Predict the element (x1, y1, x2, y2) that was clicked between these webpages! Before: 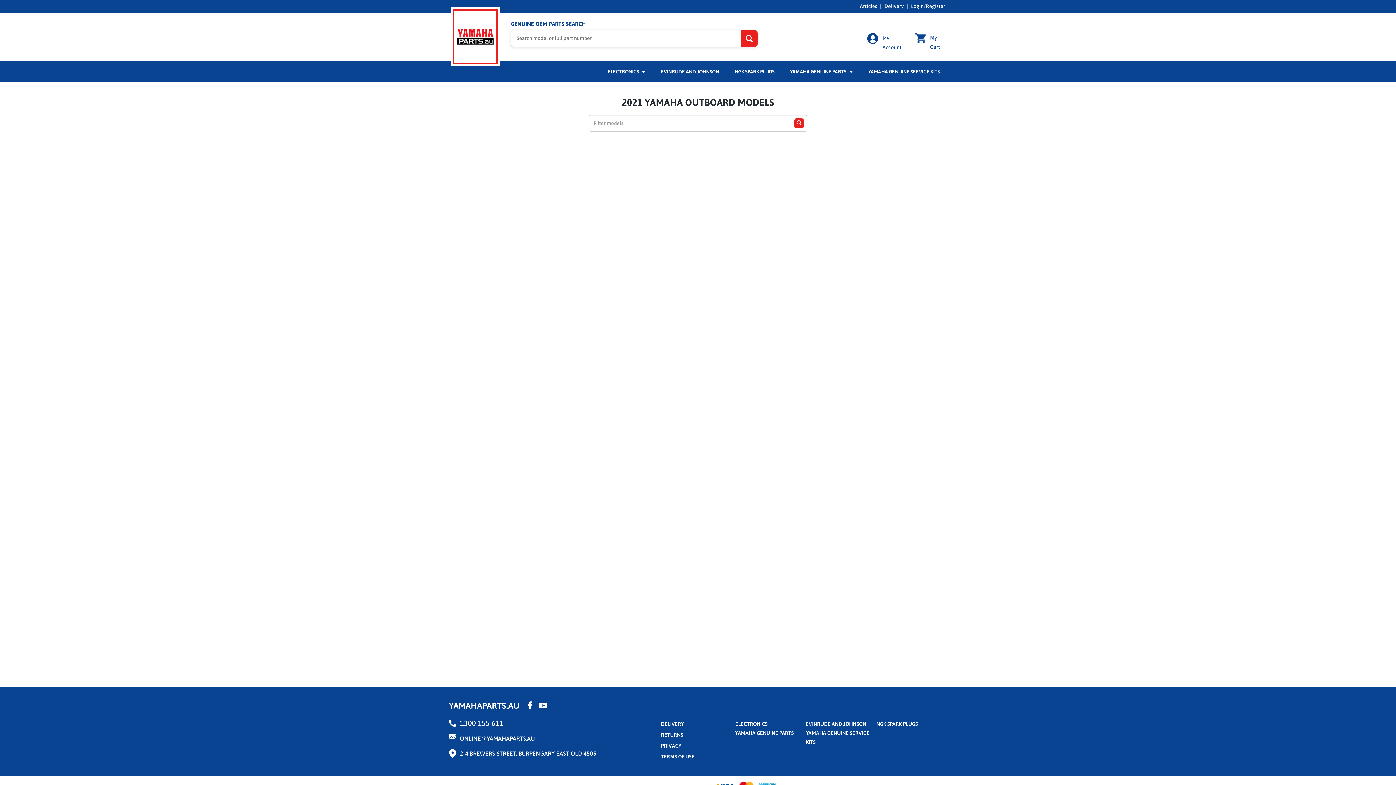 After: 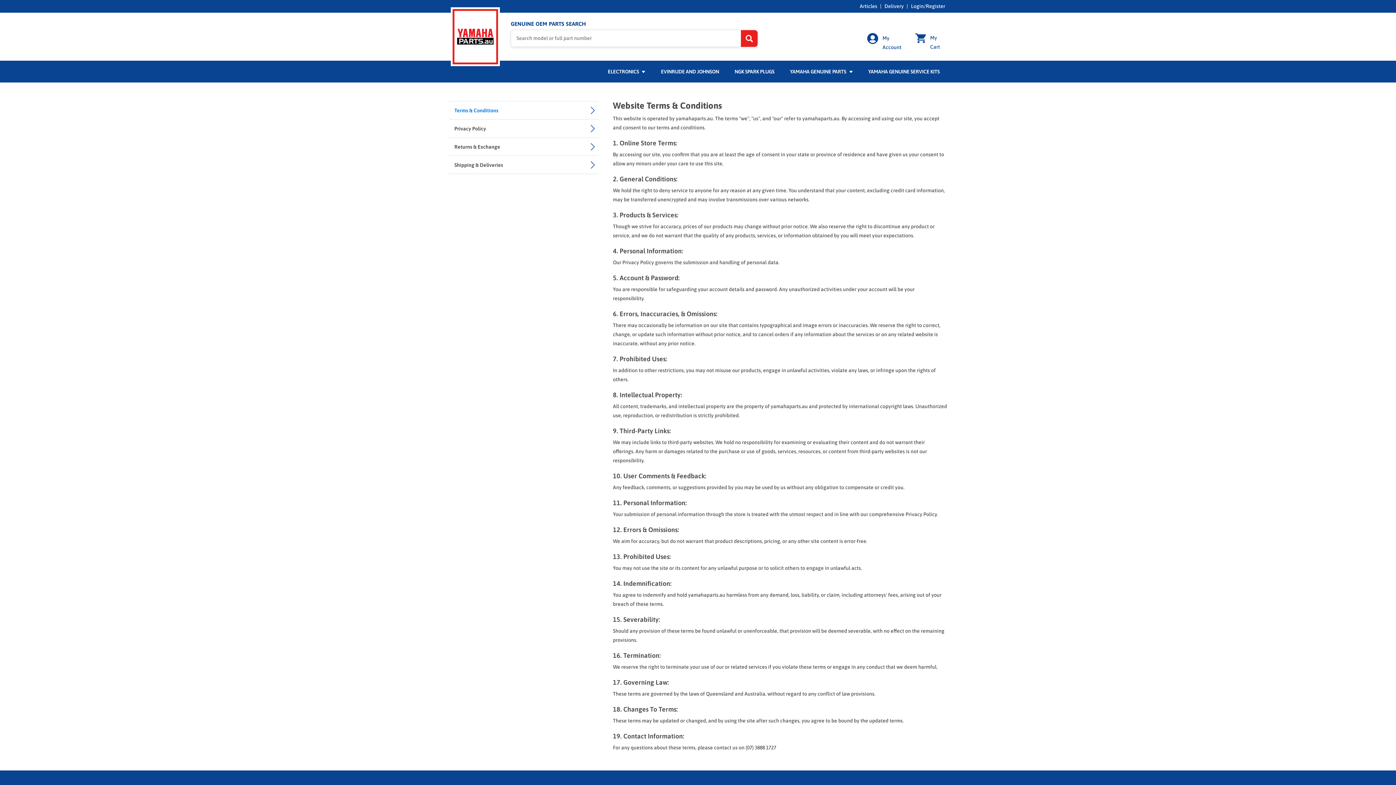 Action: bbox: (661, 754, 694, 759) label: TERMS OF USE